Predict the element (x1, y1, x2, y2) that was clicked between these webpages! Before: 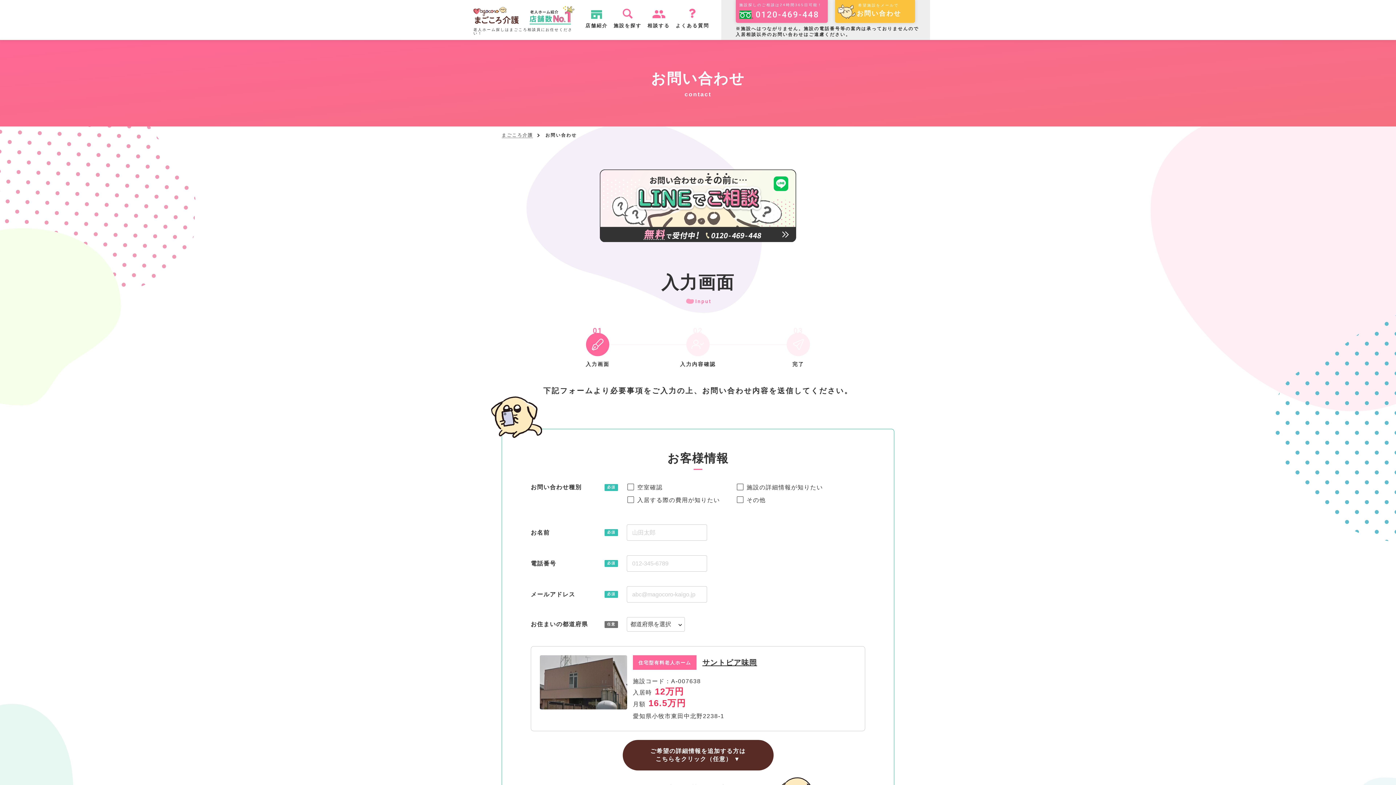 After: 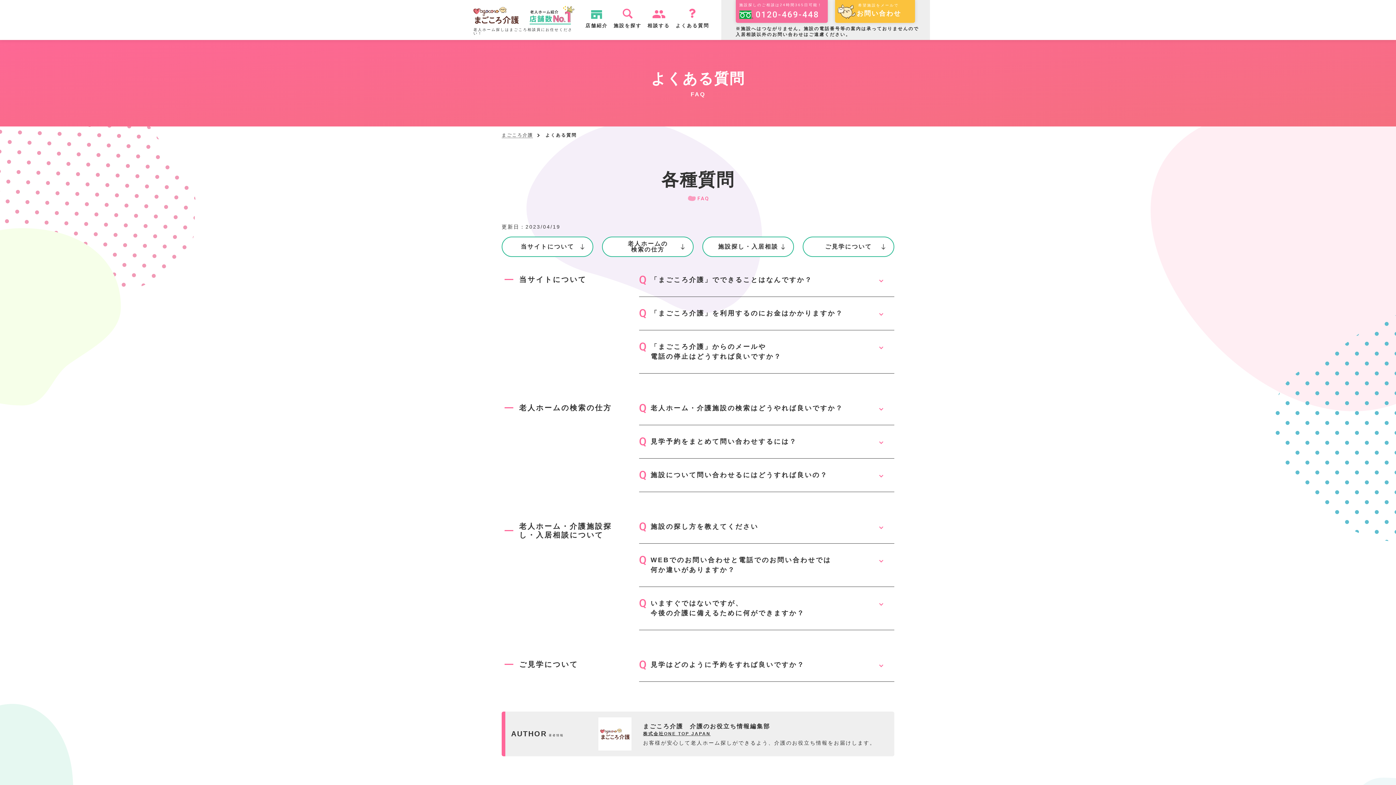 Action: bbox: (675, 8, 709, 33) label: よくある質問